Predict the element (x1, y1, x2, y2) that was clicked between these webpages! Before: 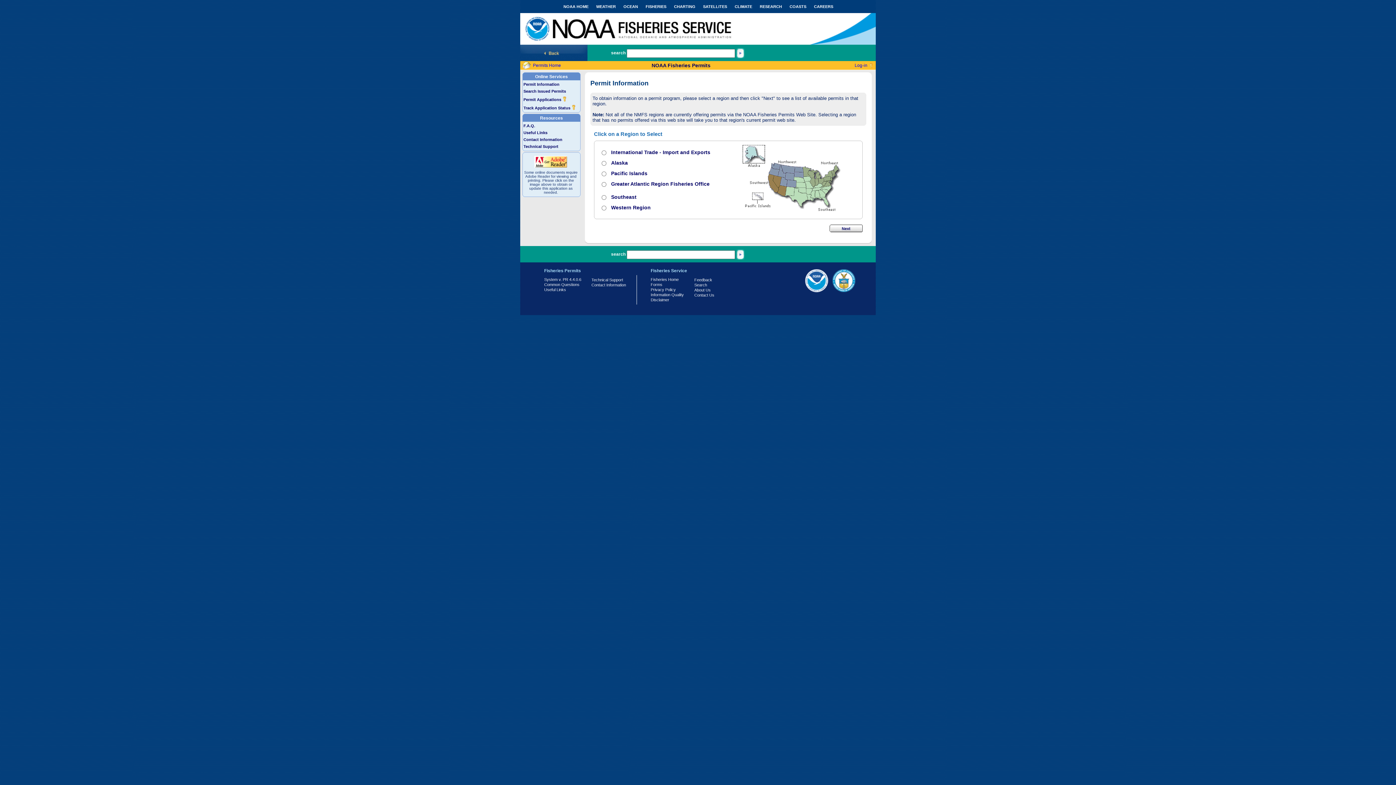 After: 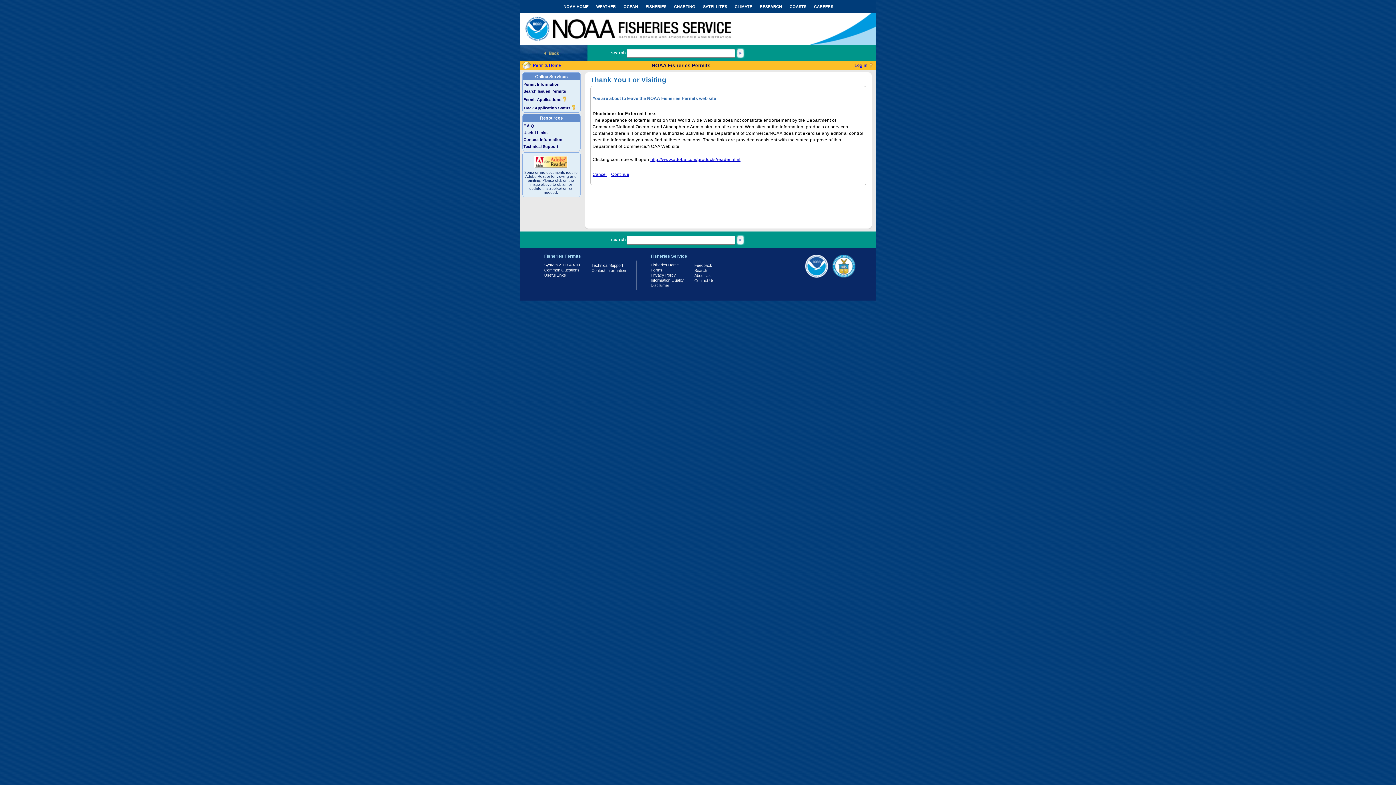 Action: bbox: (534, 164, 567, 169)